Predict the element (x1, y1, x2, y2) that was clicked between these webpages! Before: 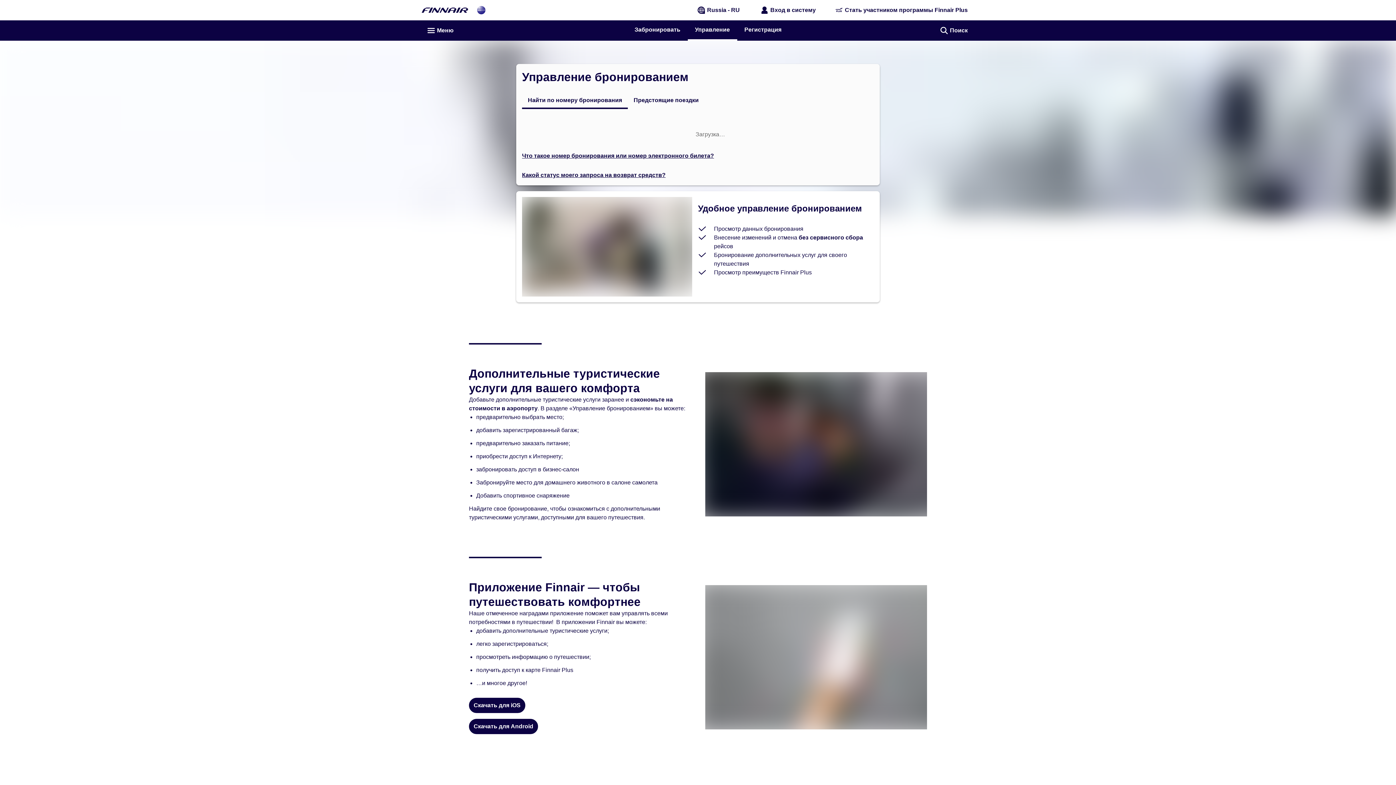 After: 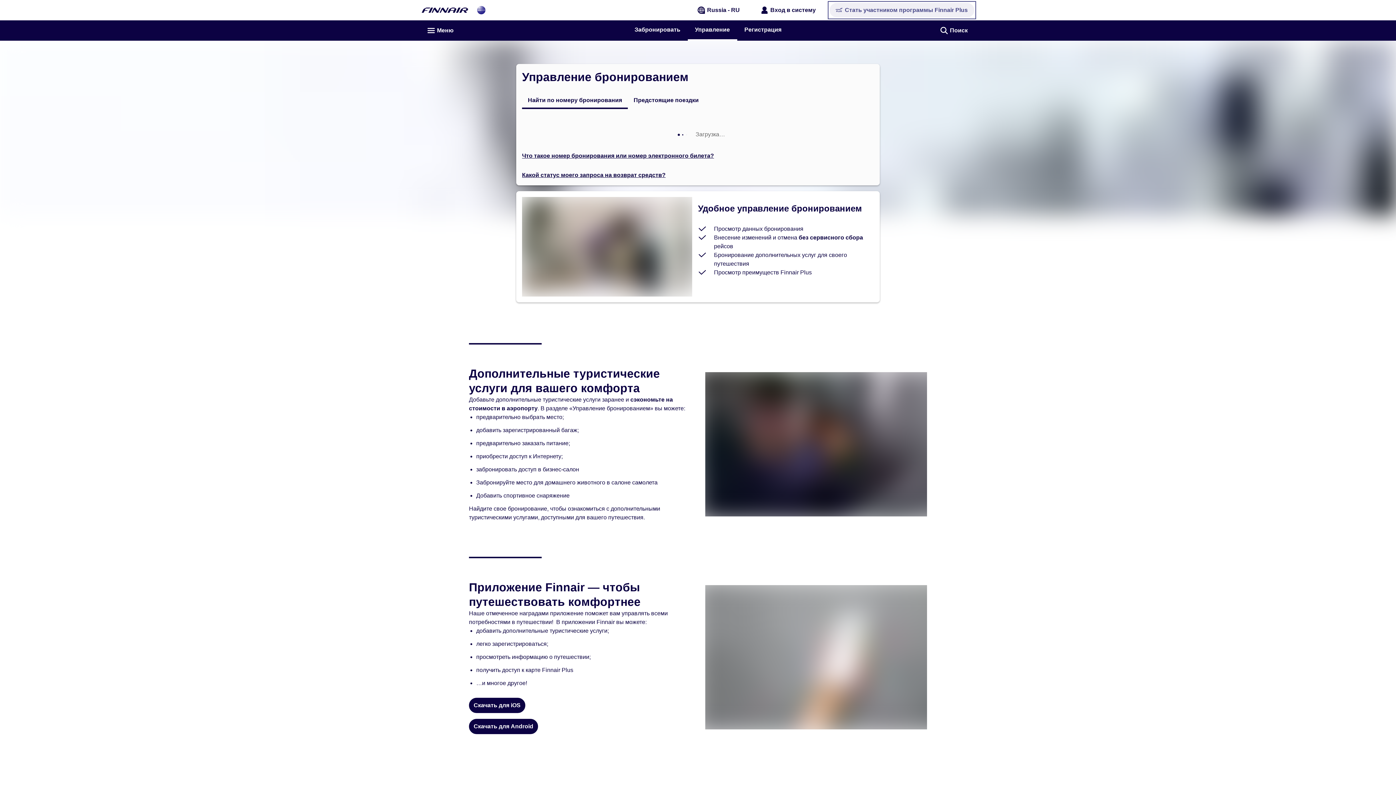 Action: bbox: (829, 2, 974, 17) label: Стать участником программы Finnair Plus